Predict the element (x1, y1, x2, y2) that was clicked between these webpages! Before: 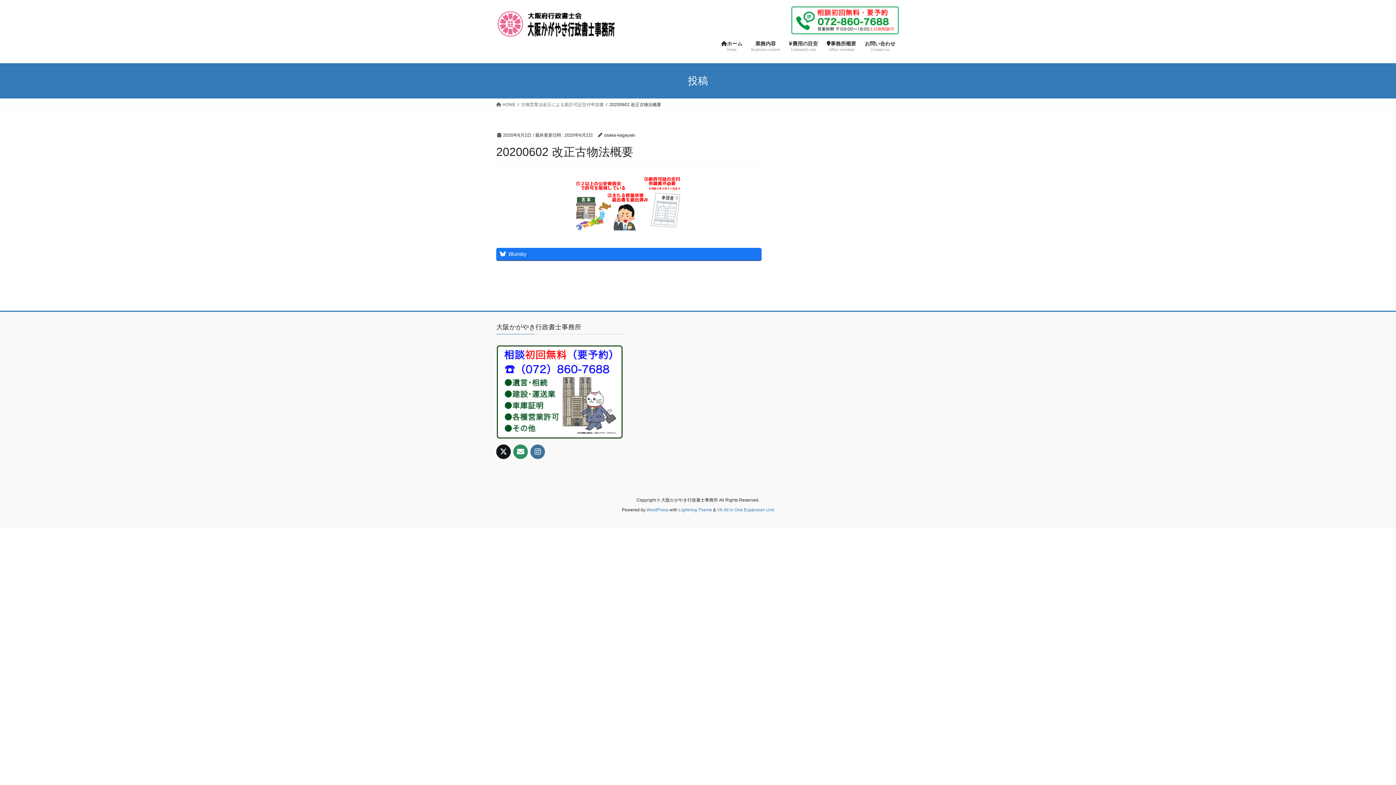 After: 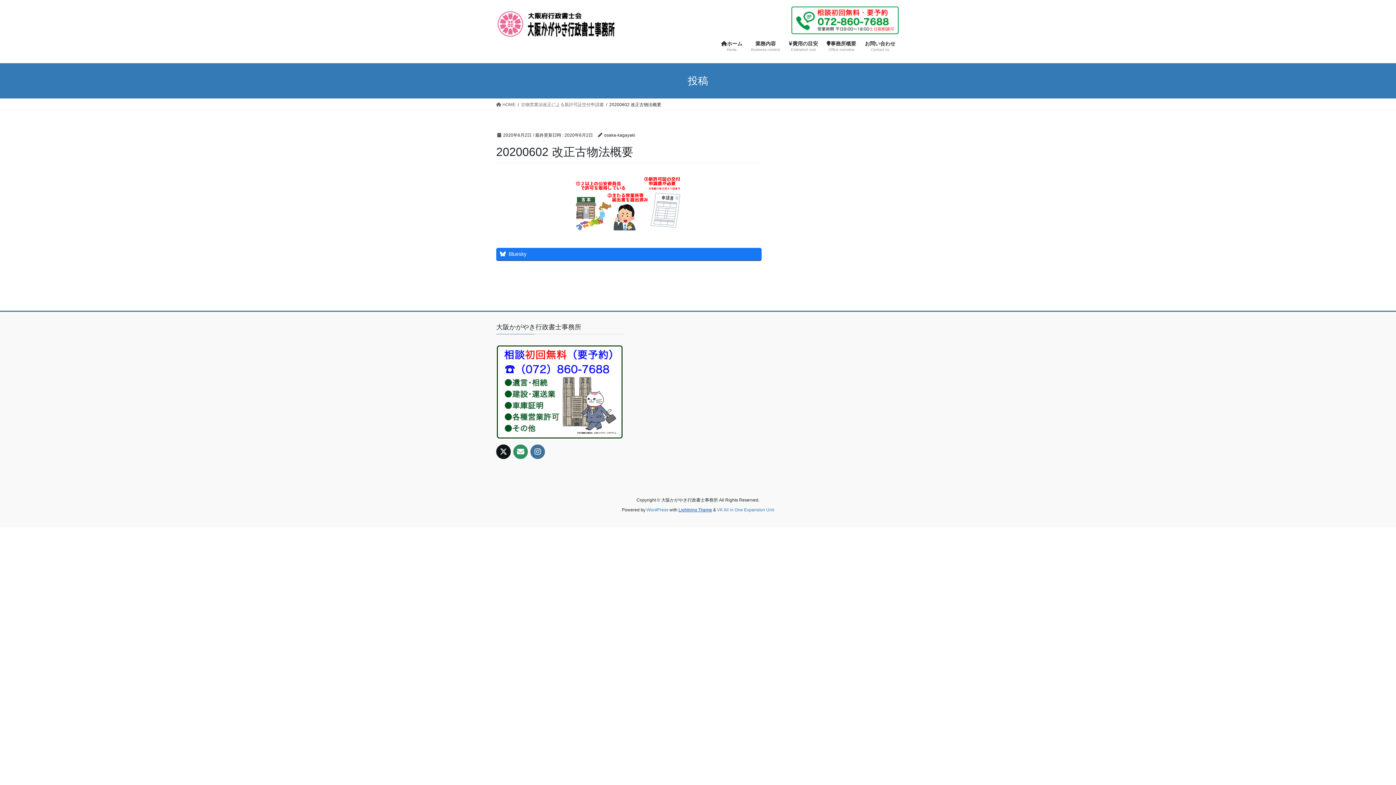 Action: label: Lightning Theme bbox: (678, 507, 712, 512)